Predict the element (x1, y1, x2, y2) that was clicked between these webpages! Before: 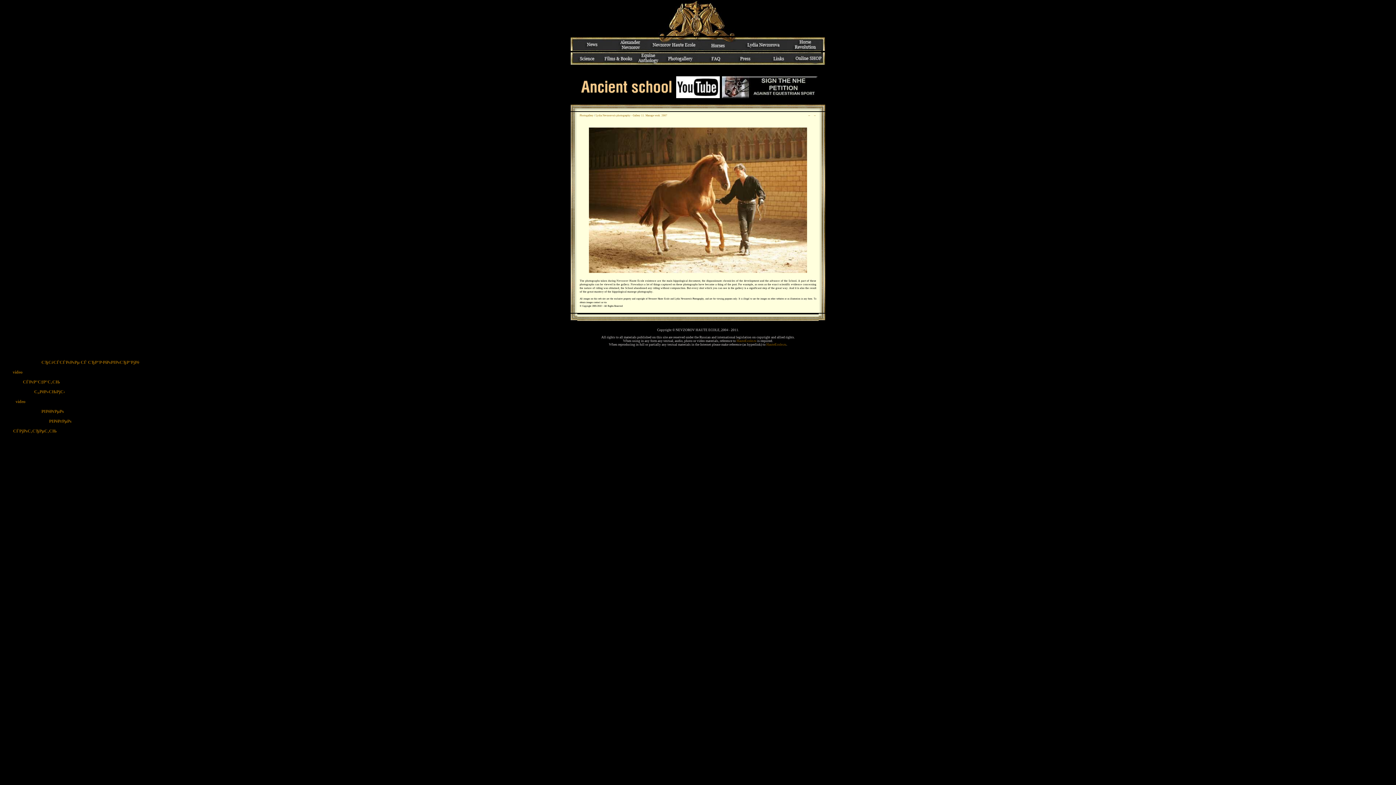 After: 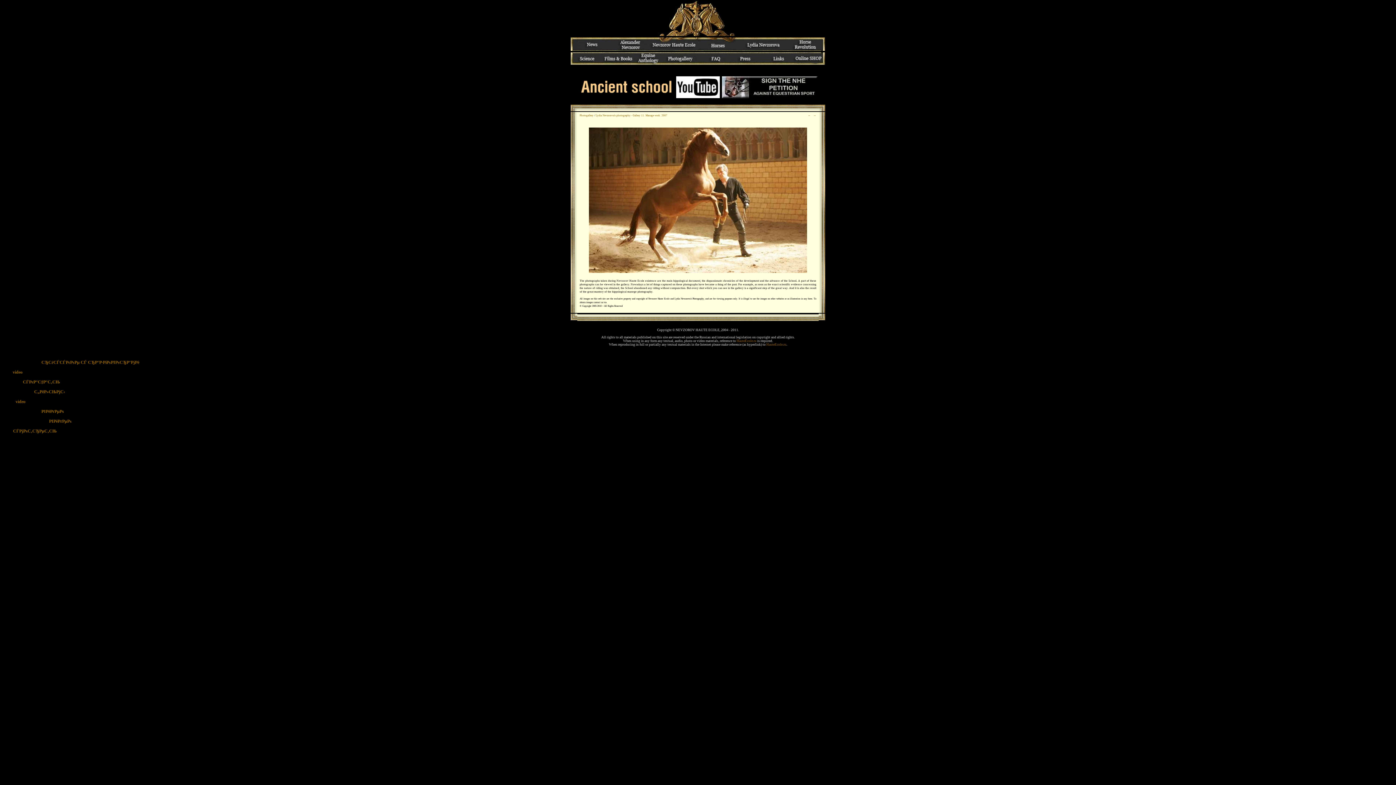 Action: bbox: (808, 114, 811, 116) label: ← 